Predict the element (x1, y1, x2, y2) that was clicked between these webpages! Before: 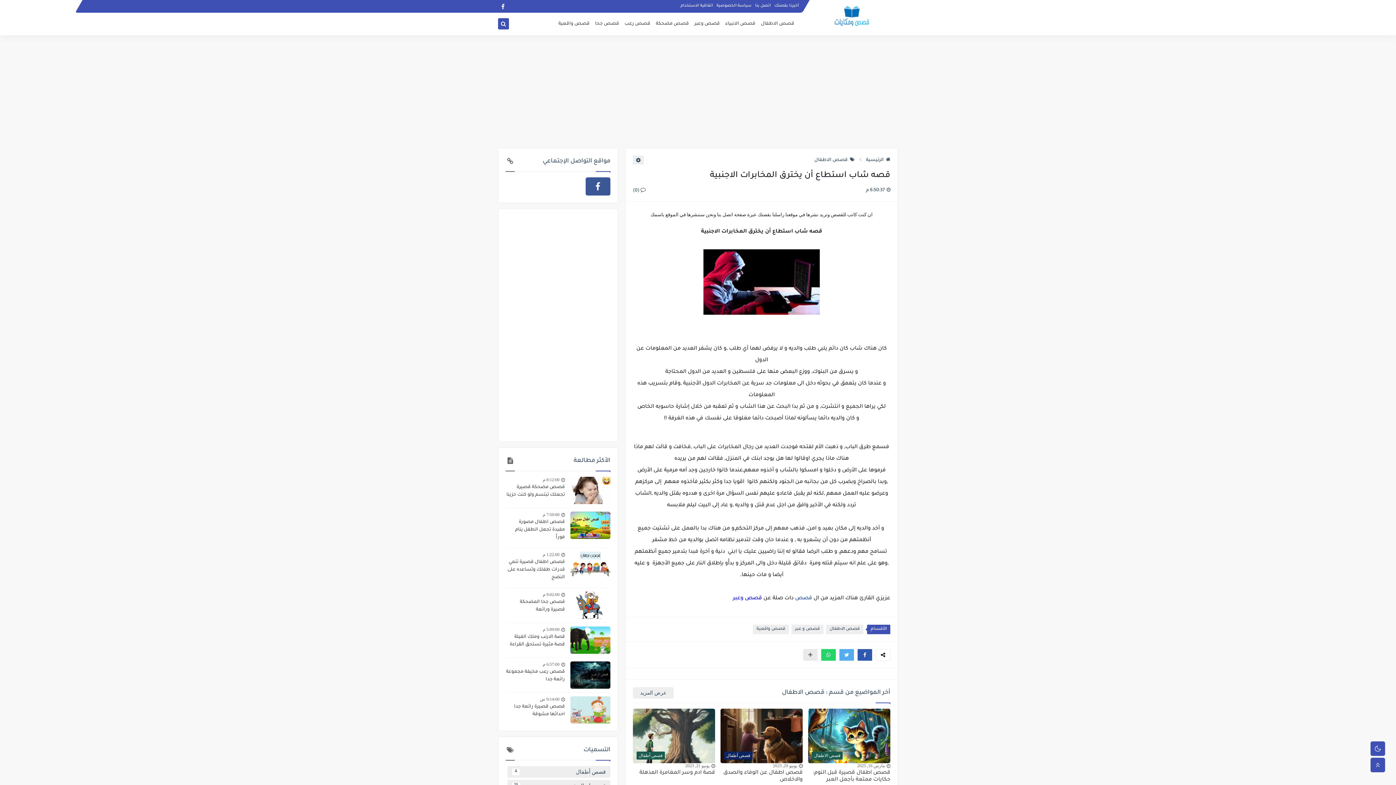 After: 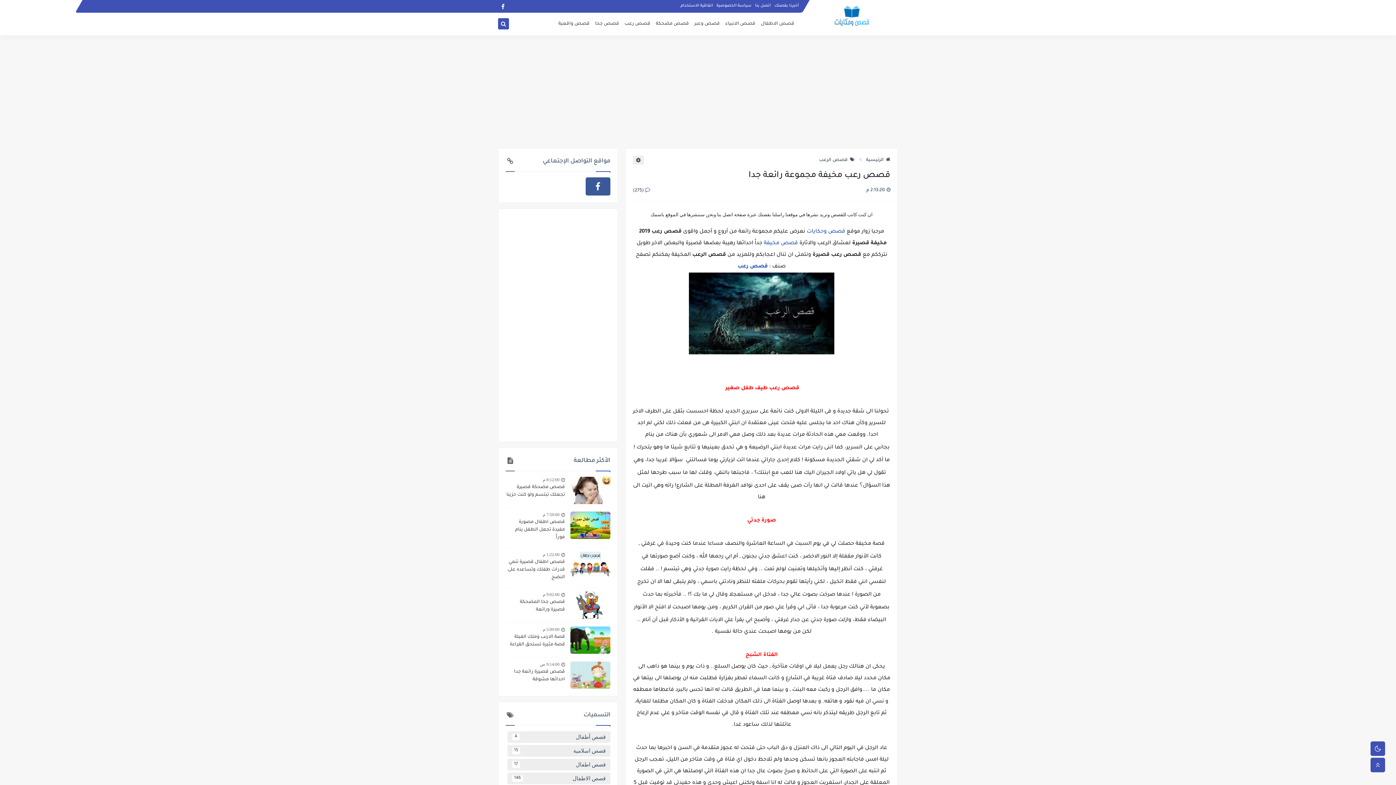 Action: bbox: (542, 662, 559, 667) label: 6:57:00 م